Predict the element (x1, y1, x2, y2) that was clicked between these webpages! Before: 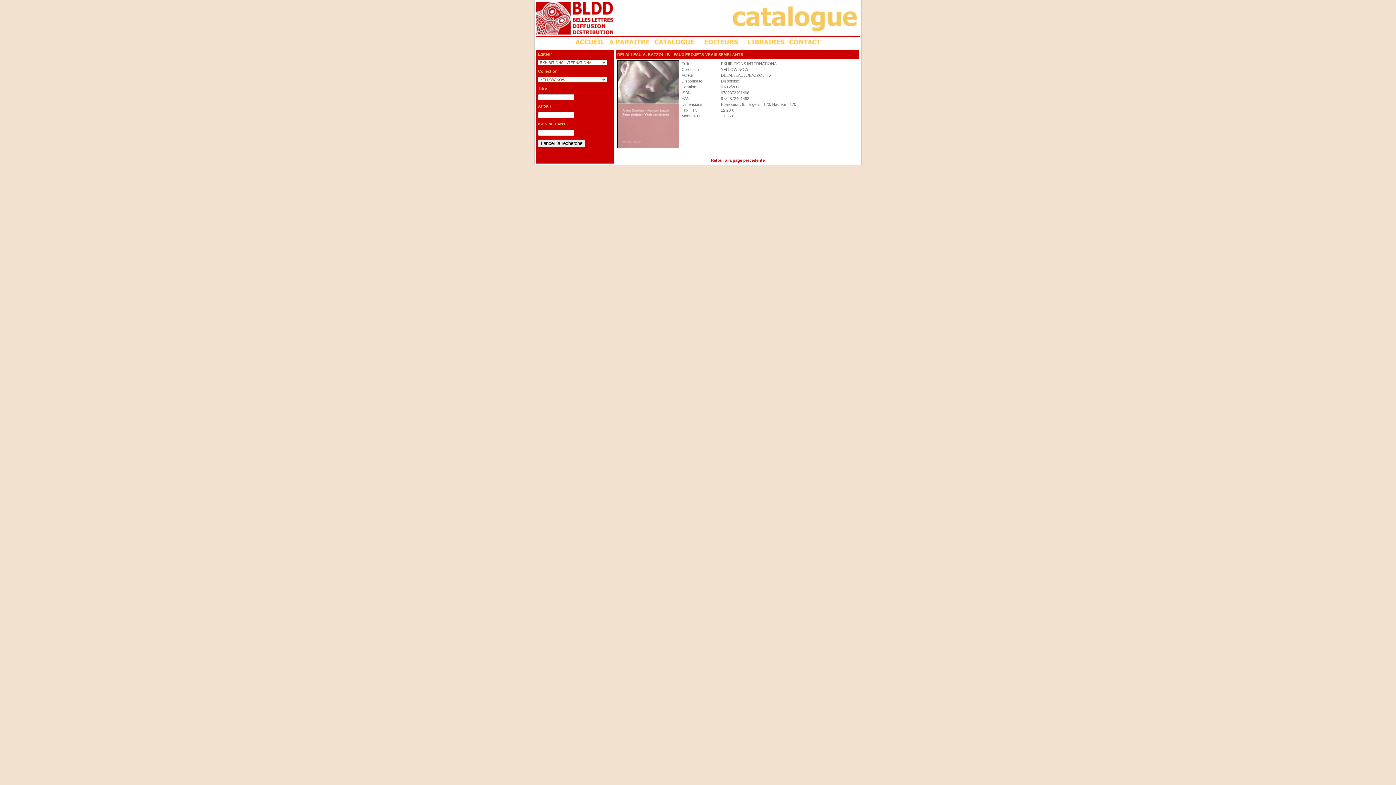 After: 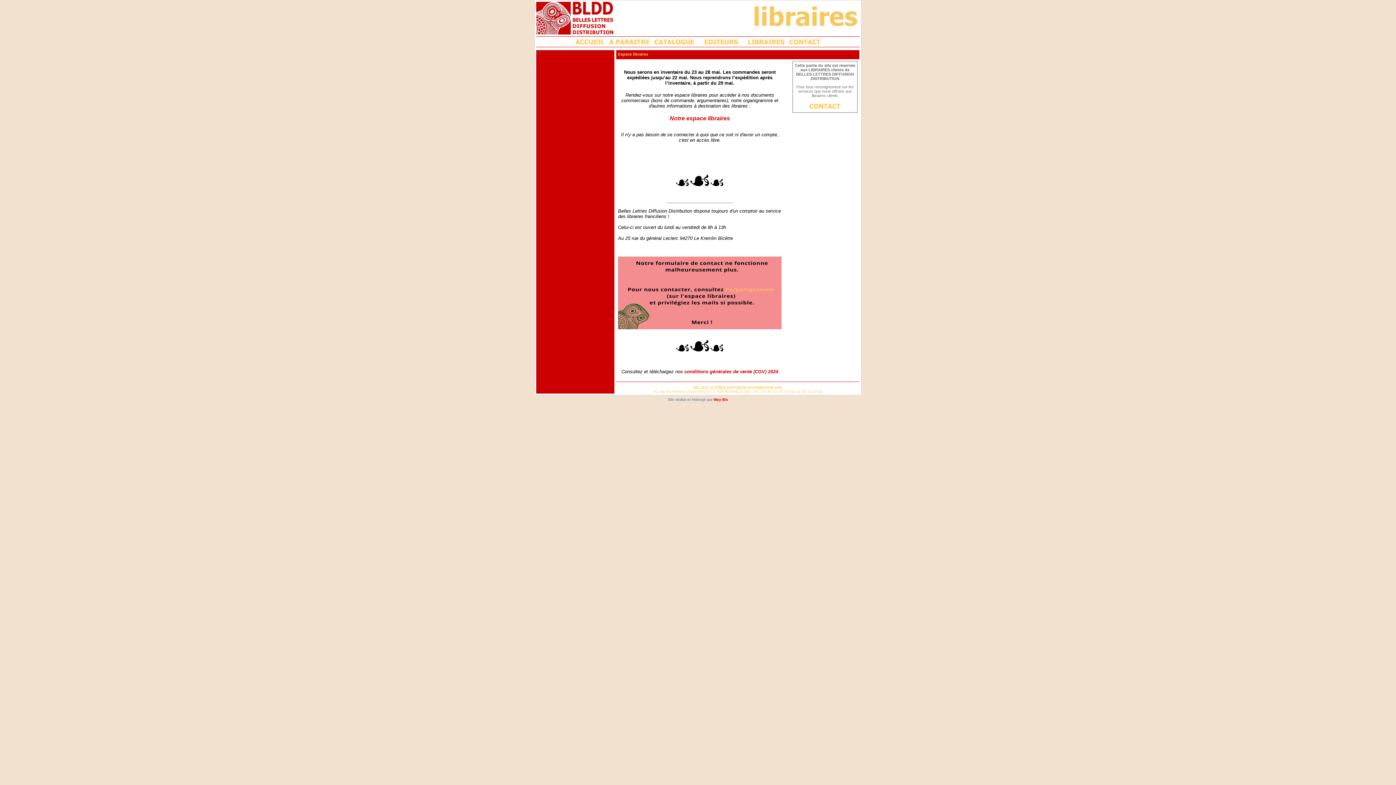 Action: bbox: (746, 42, 786, 46)